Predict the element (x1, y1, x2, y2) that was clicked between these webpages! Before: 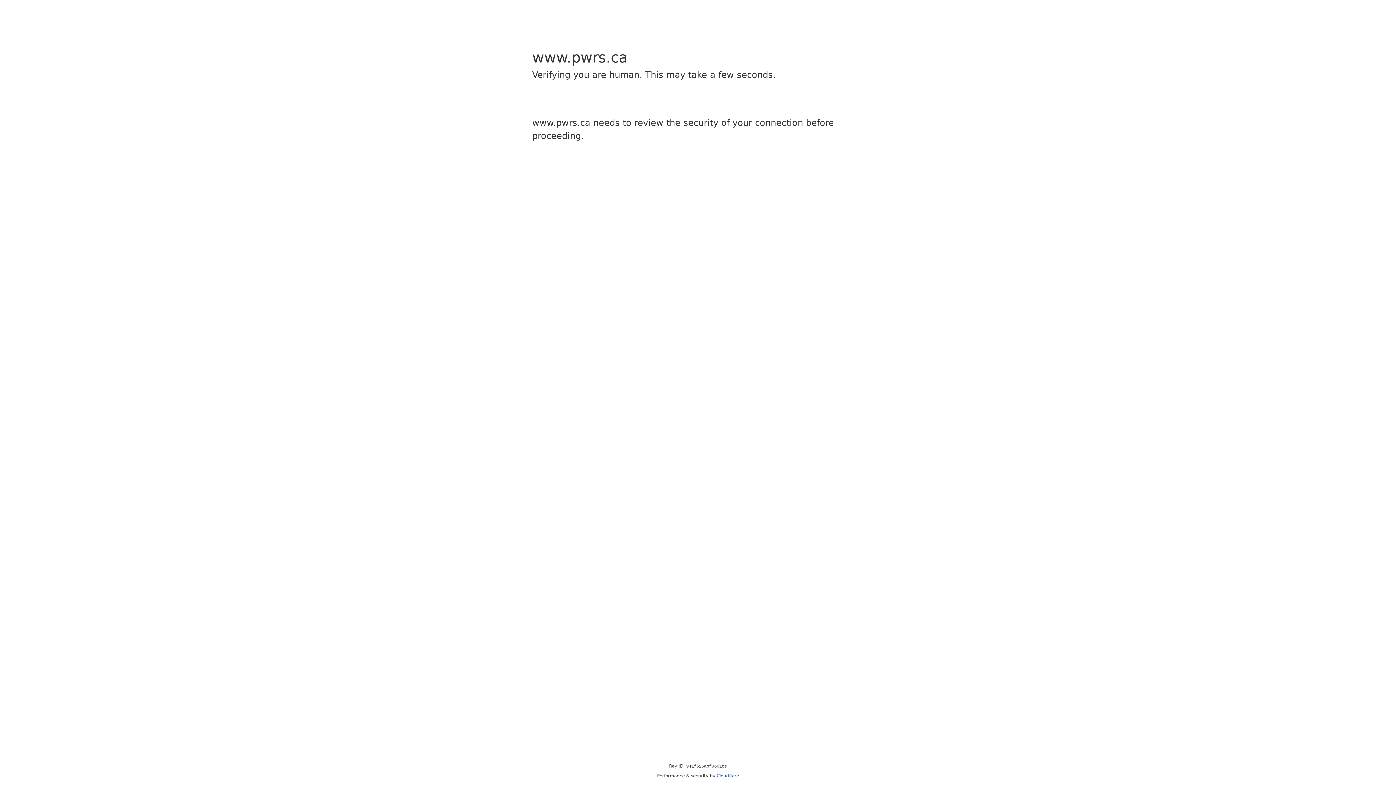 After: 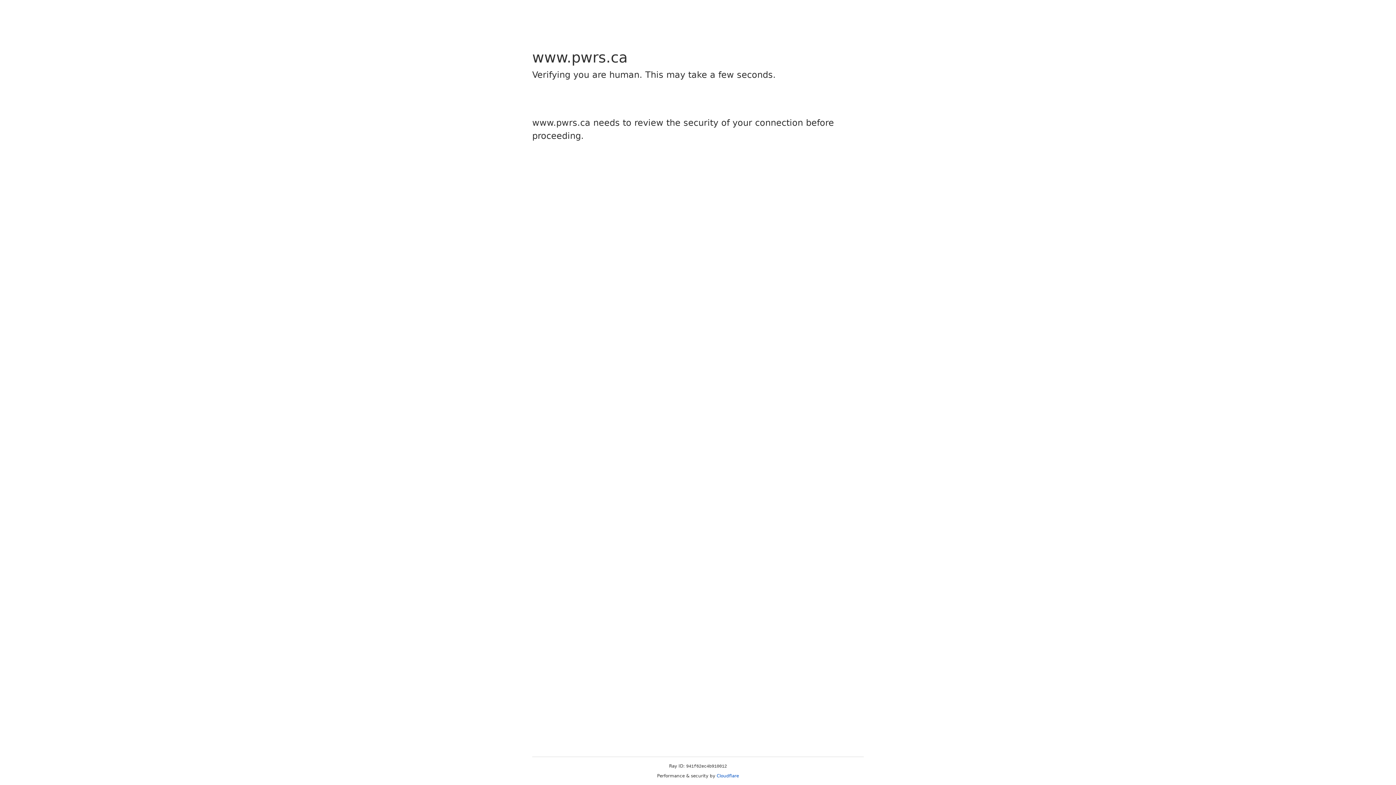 Action: bbox: (716, 773, 739, 778) label: Cloudflare